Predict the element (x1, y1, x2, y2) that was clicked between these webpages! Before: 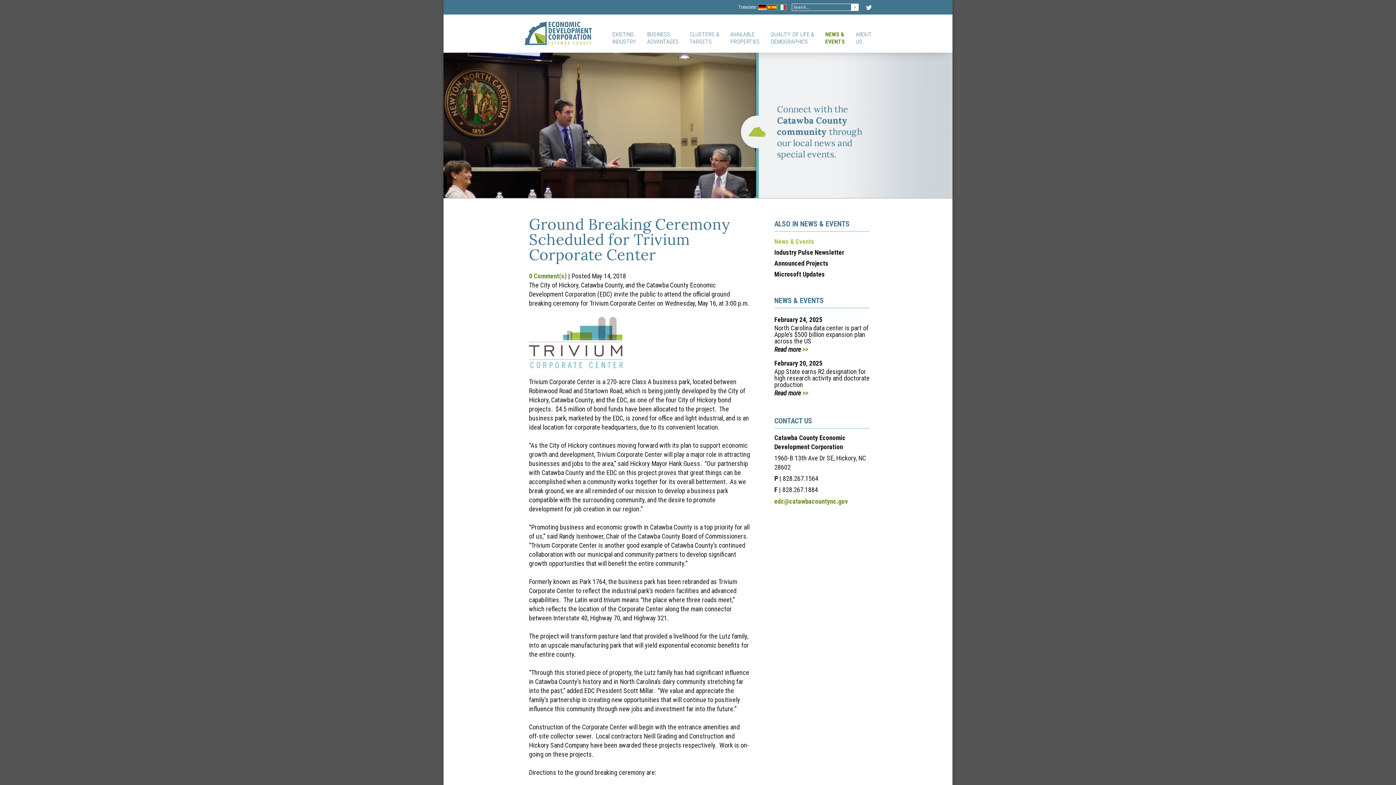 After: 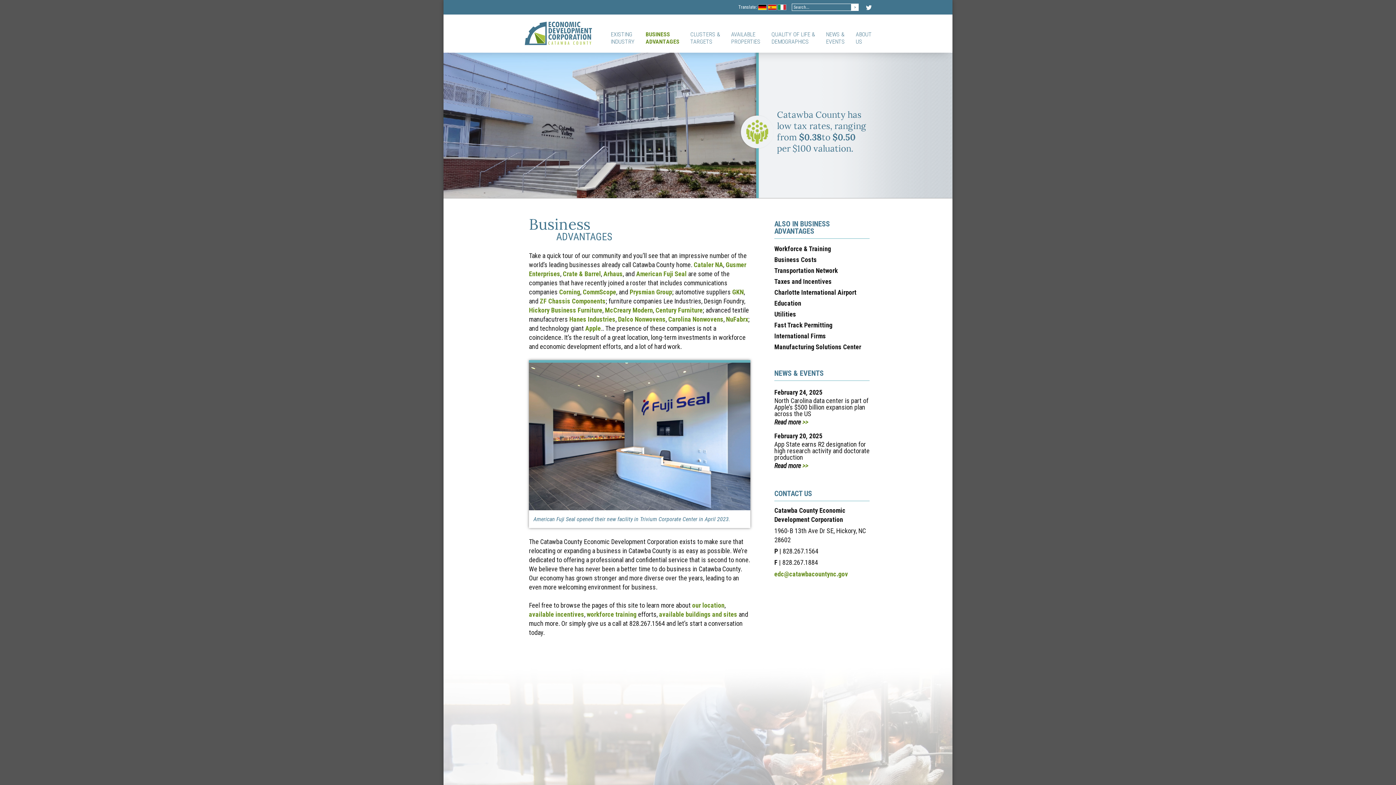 Action: bbox: (641, 29, 684, 46) label: BUSINESS
ADVANTAGES